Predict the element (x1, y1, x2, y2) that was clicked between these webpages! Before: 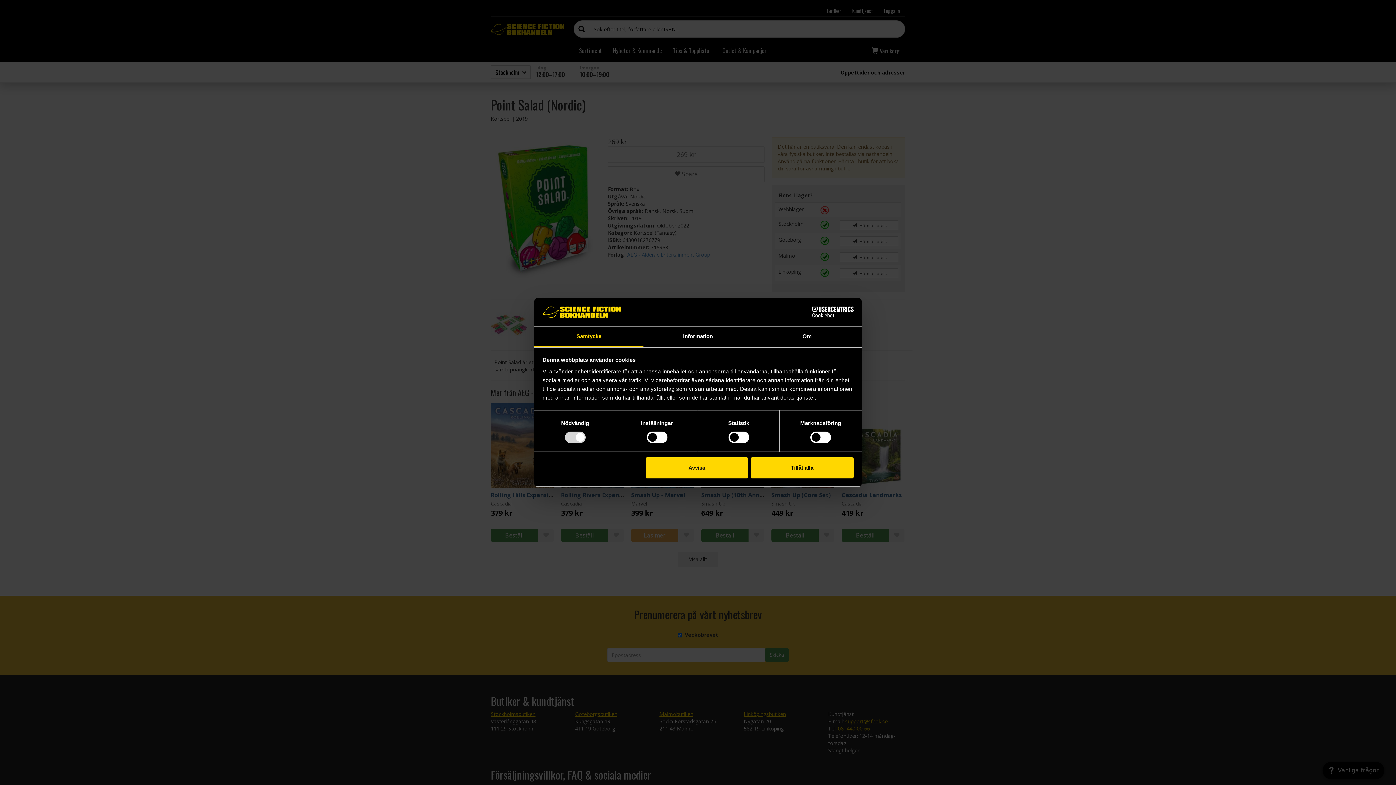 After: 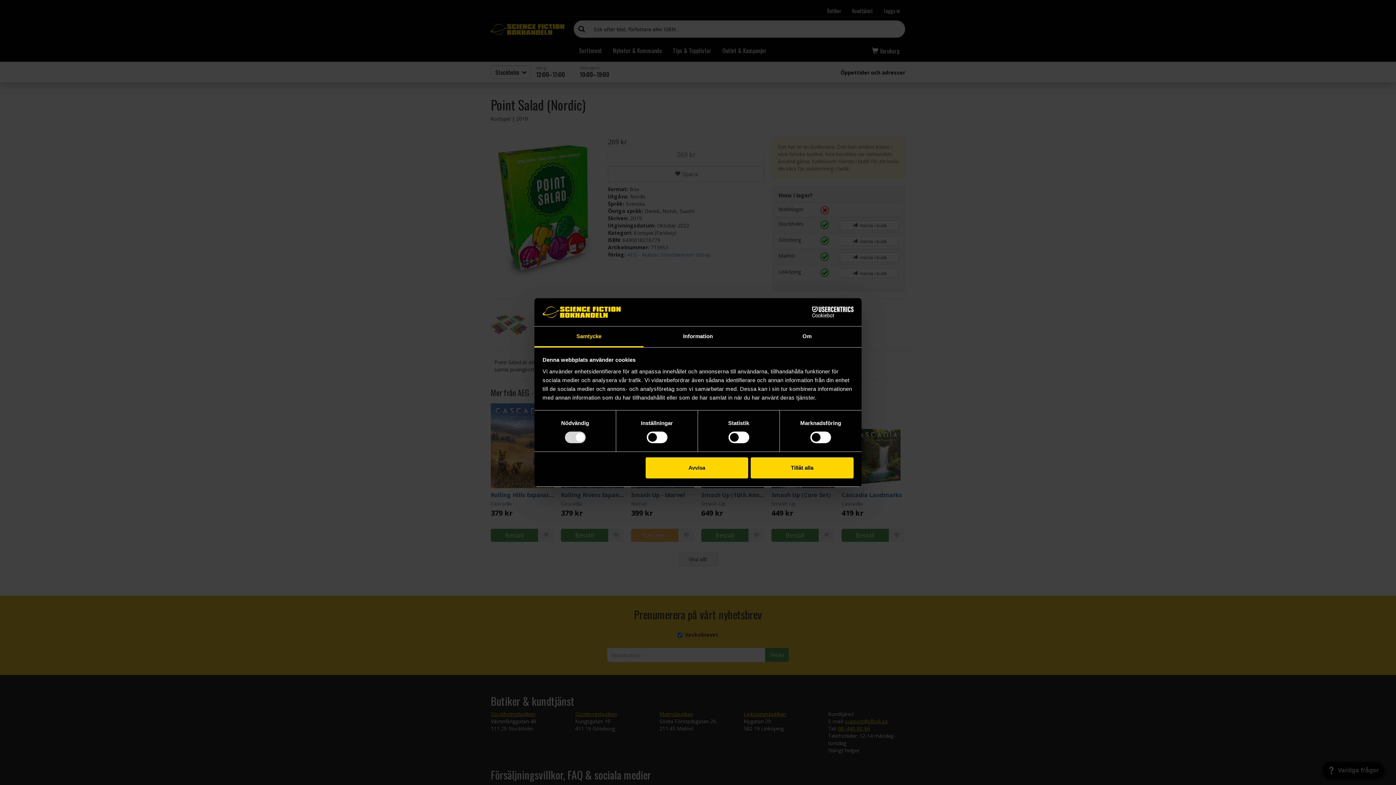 Action: label: Cookiebot - opens in a new window bbox: (790, 306, 853, 317)